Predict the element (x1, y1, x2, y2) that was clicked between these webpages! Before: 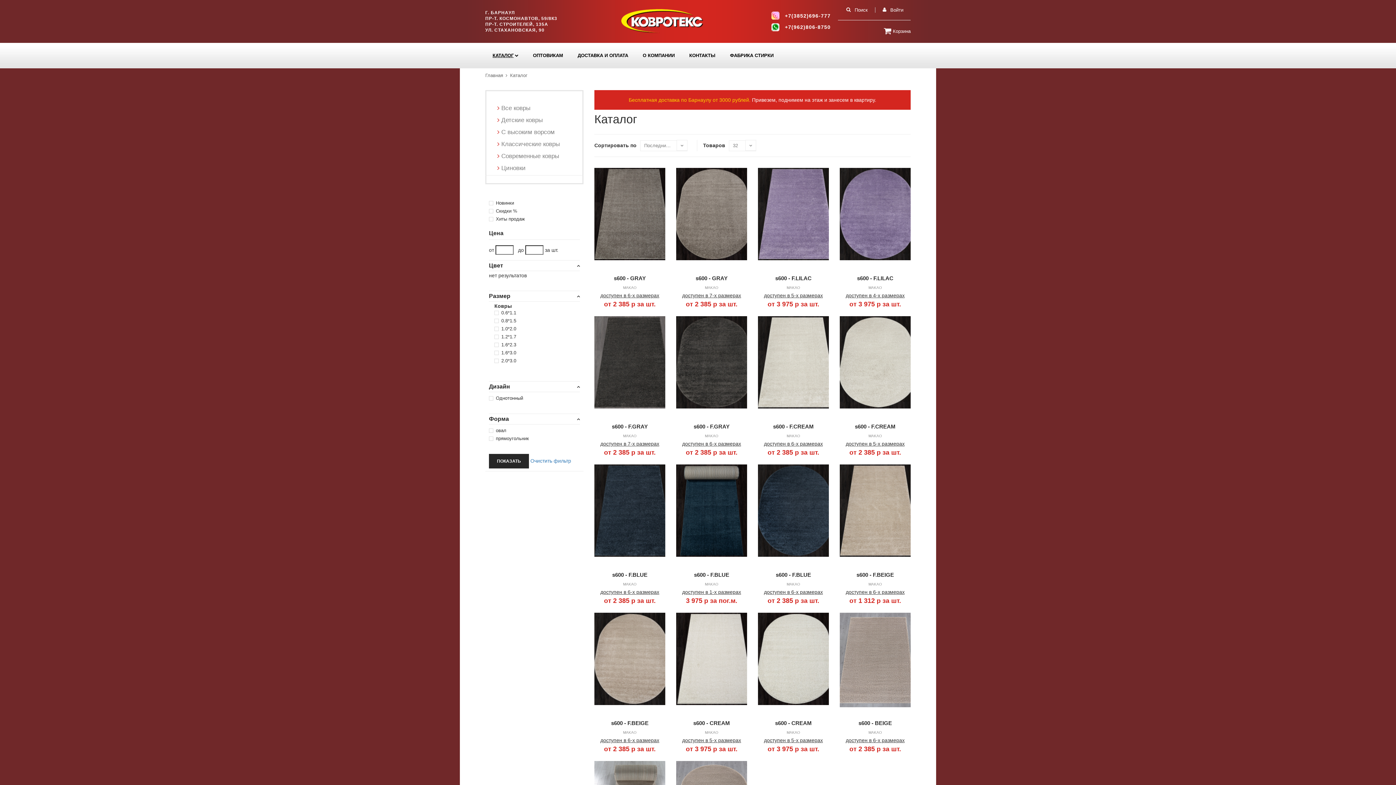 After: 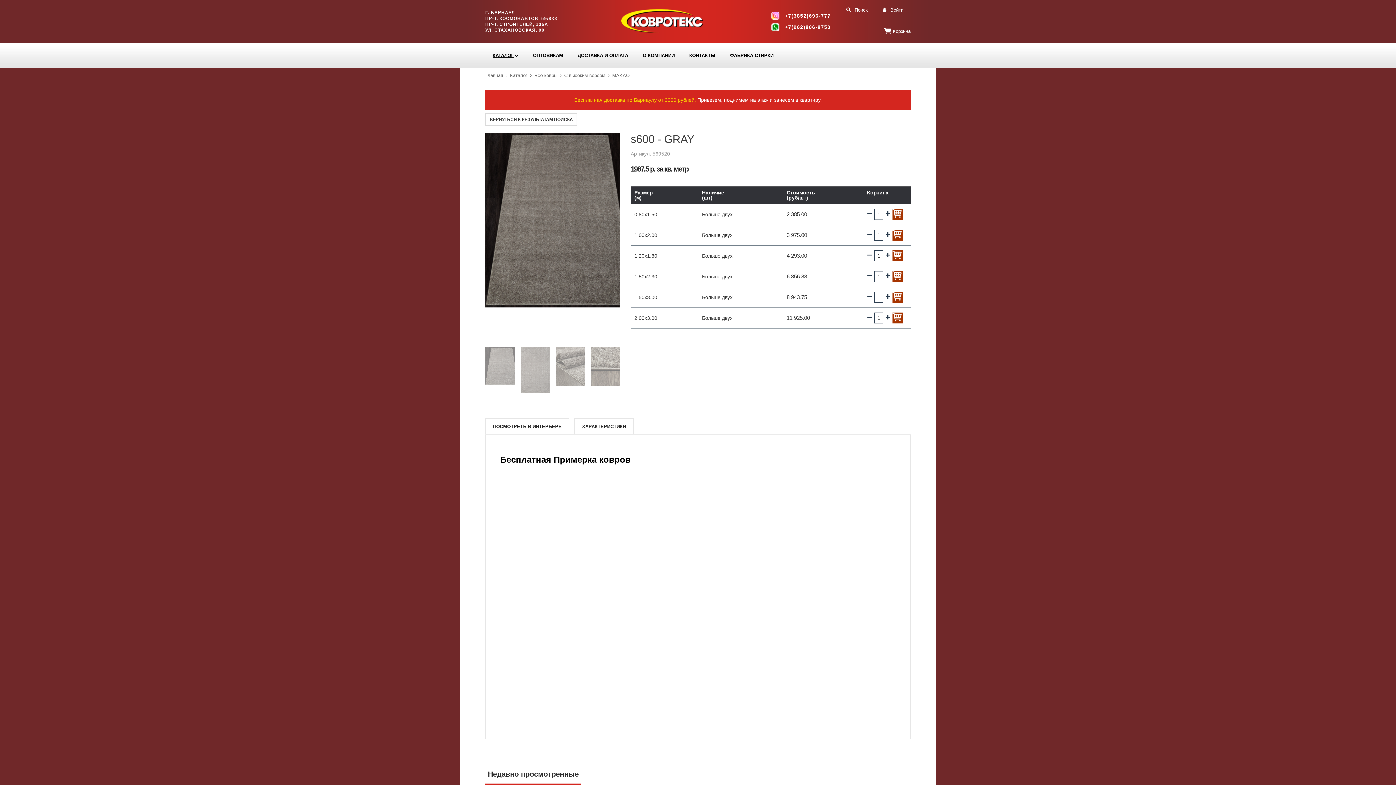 Action: label: MAKAO bbox: (594, 285, 665, 290)